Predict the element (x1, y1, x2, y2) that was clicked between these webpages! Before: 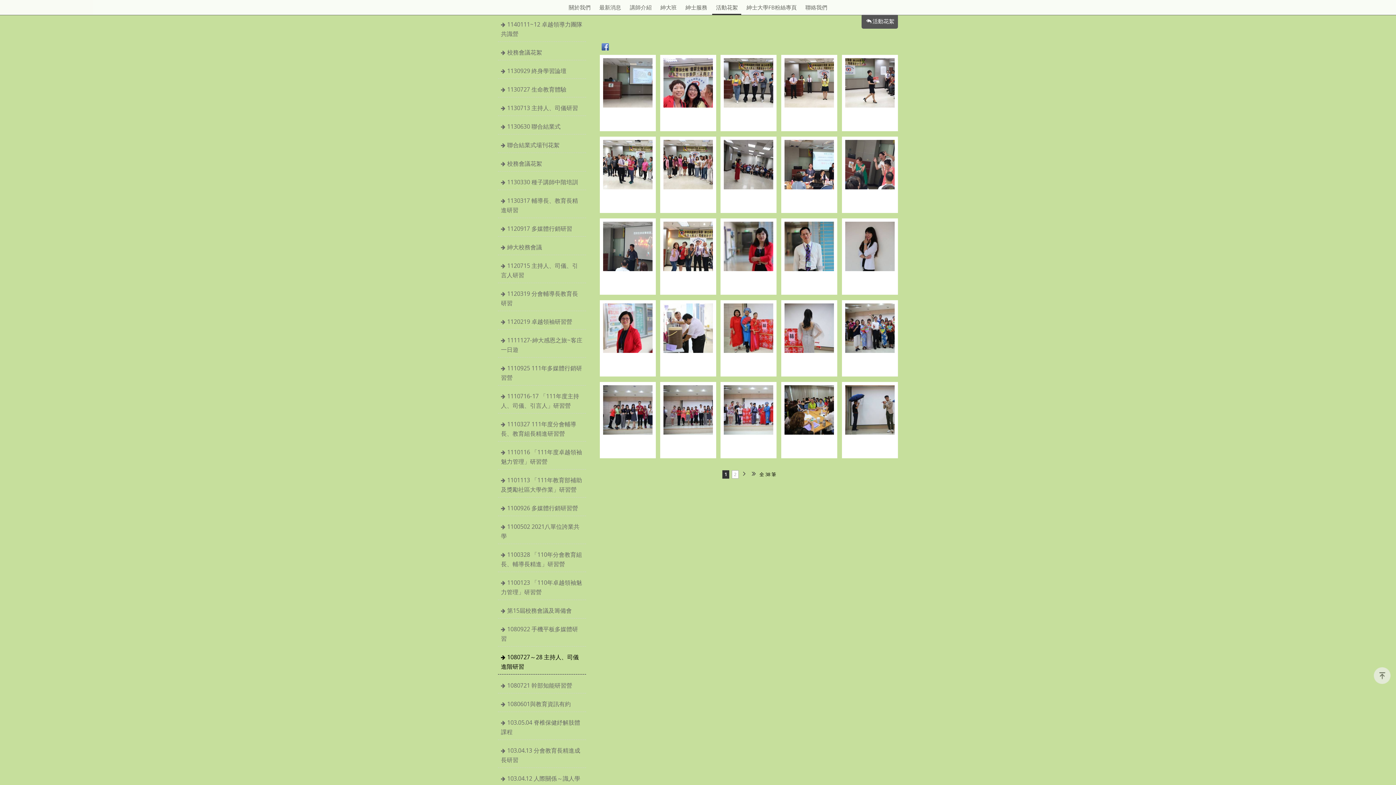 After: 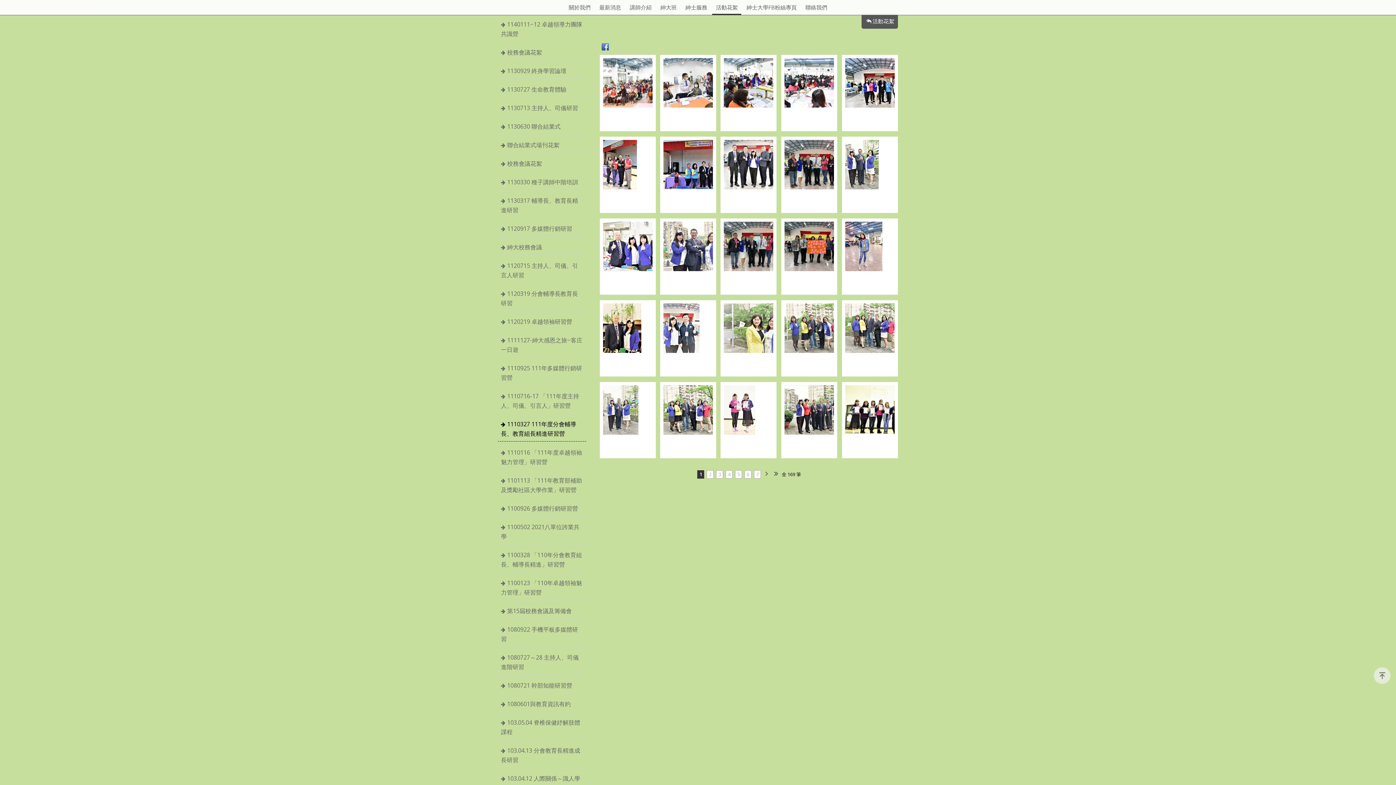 Action: label: 1110327 111年度分會輔導長、教育組長精進研習營 bbox: (498, 416, 586, 441)